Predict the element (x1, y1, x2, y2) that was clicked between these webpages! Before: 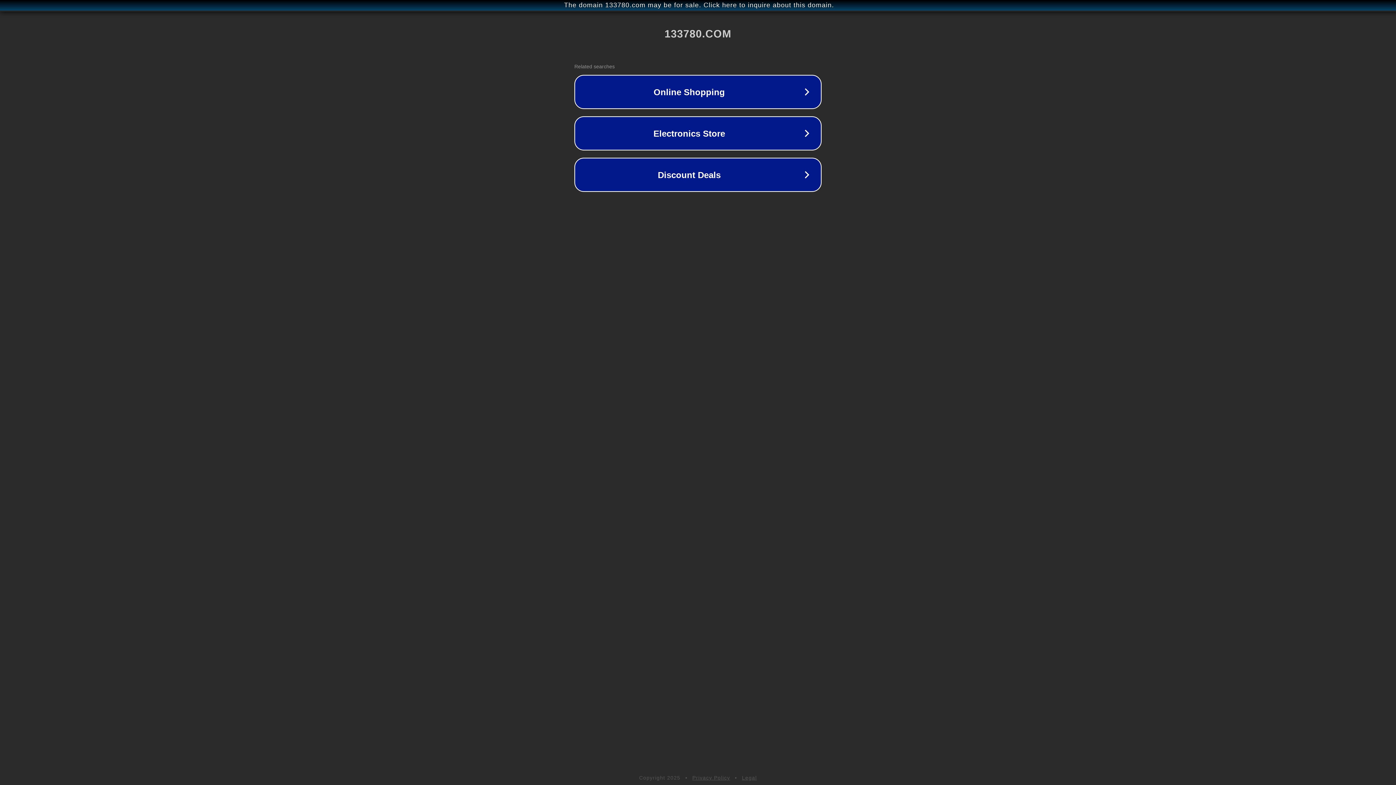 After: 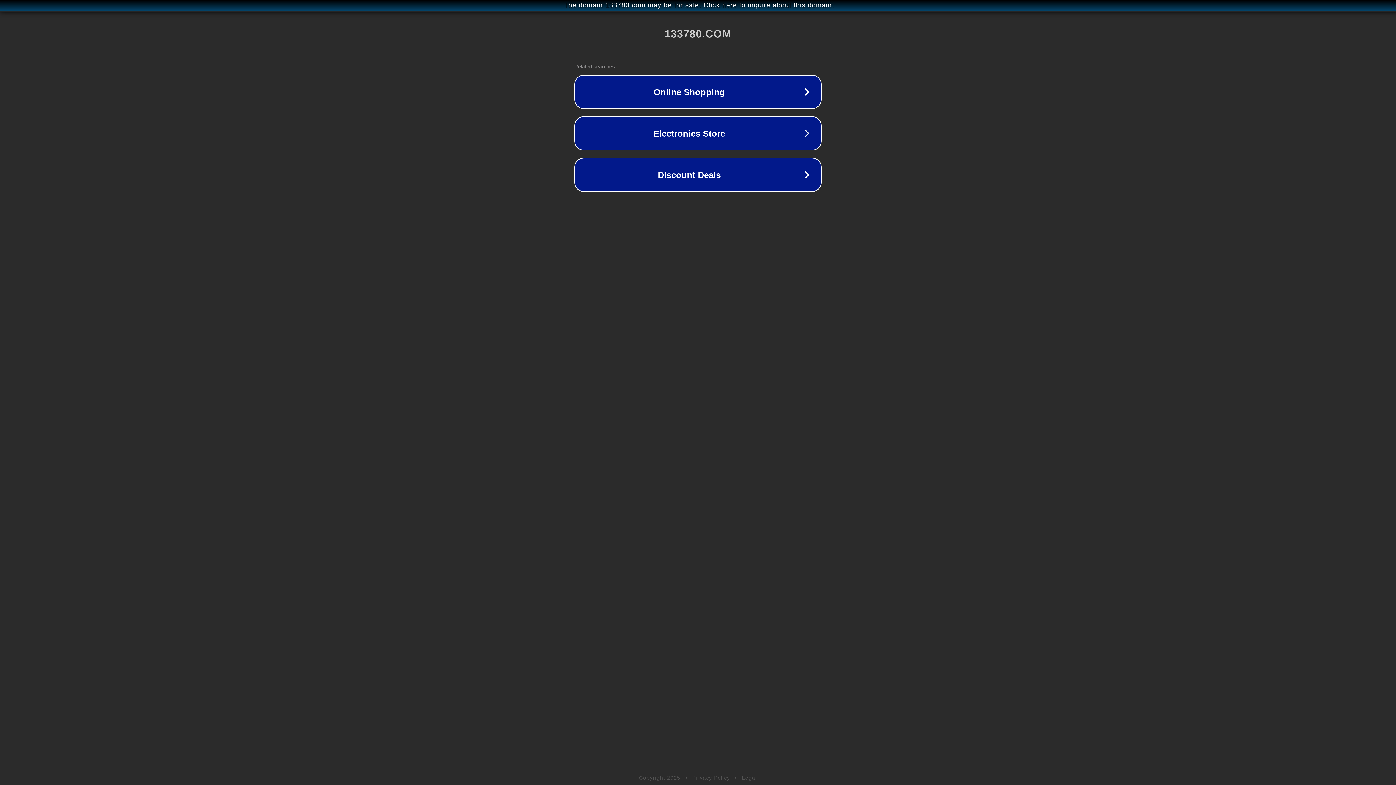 Action: bbox: (692, 775, 730, 781) label: Privacy Policy